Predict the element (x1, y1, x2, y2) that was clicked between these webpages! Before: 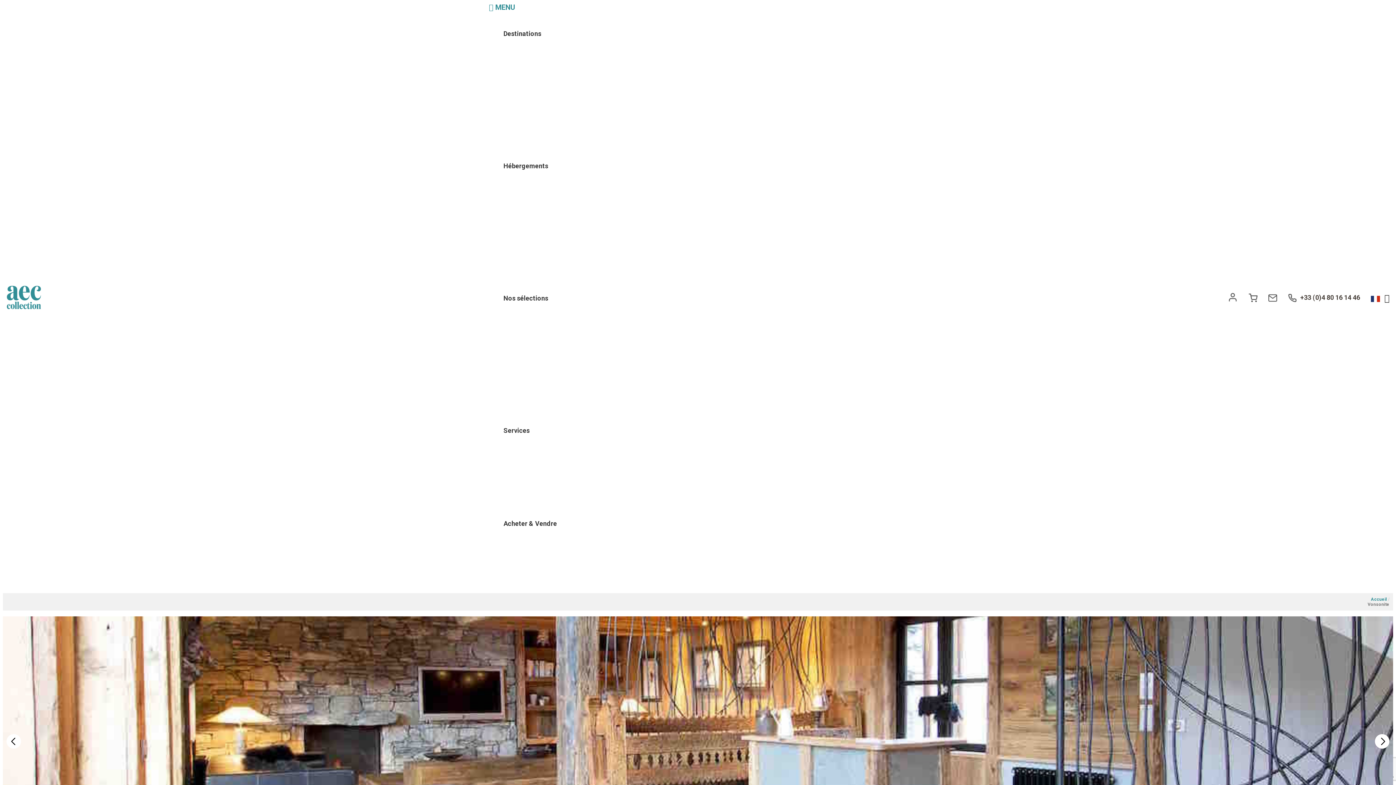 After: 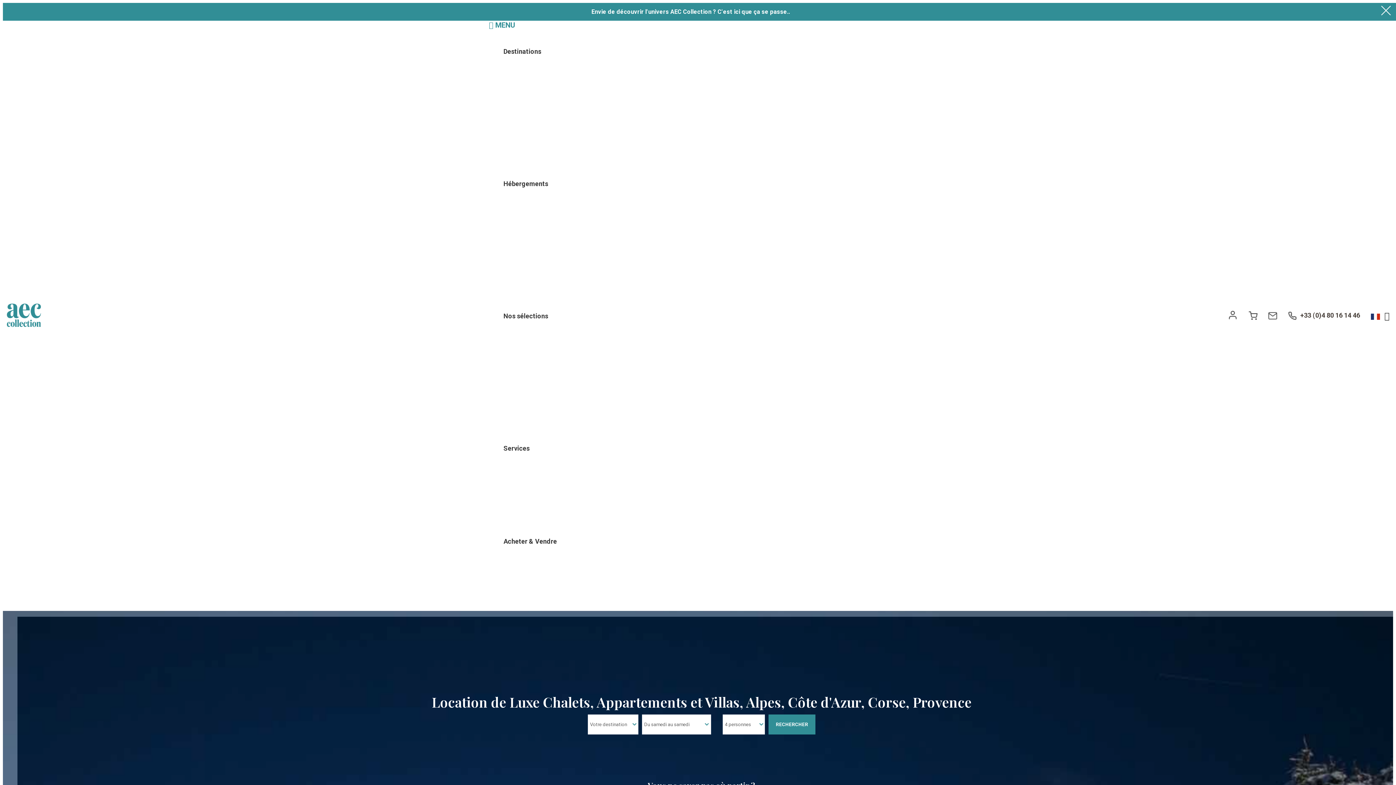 Action: bbox: (1371, 597, 1387, 602) label: Accueil